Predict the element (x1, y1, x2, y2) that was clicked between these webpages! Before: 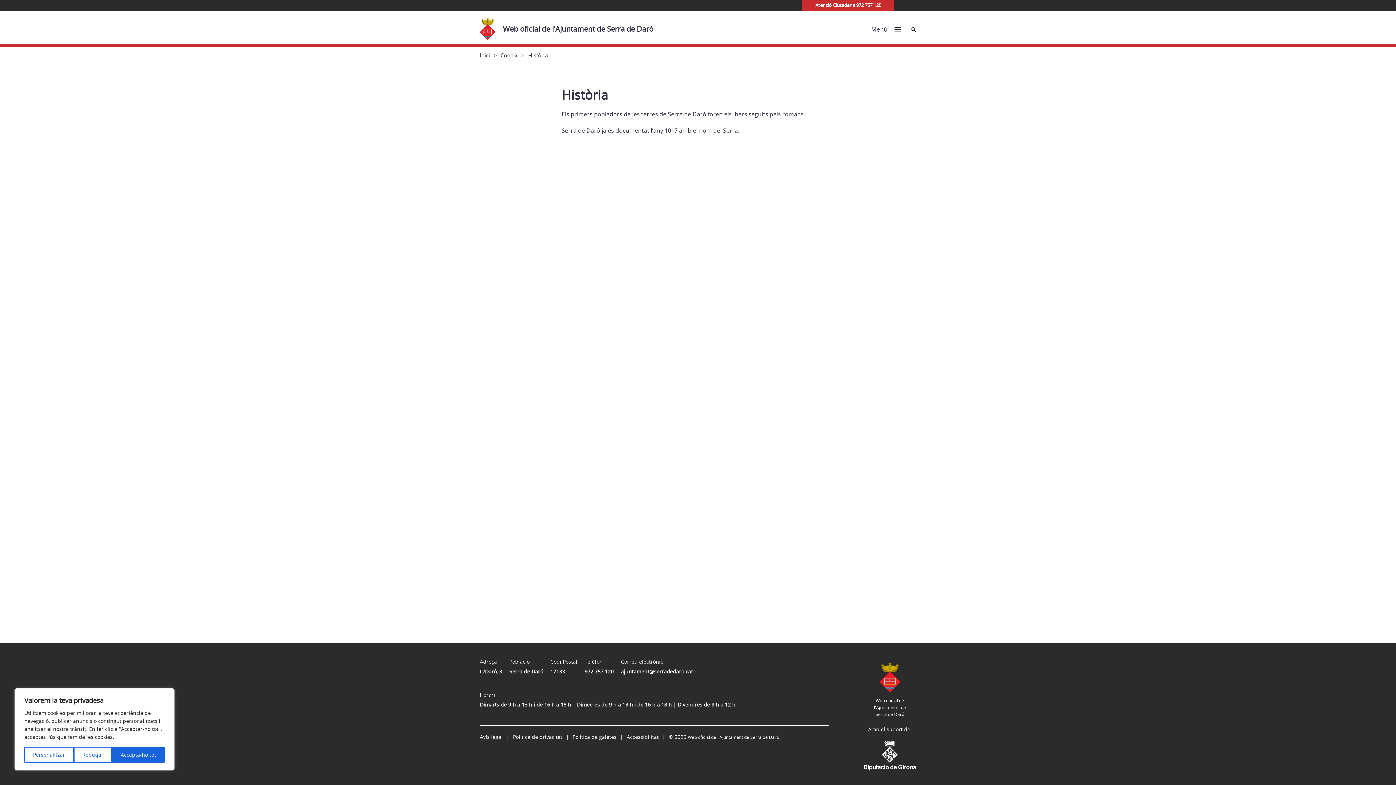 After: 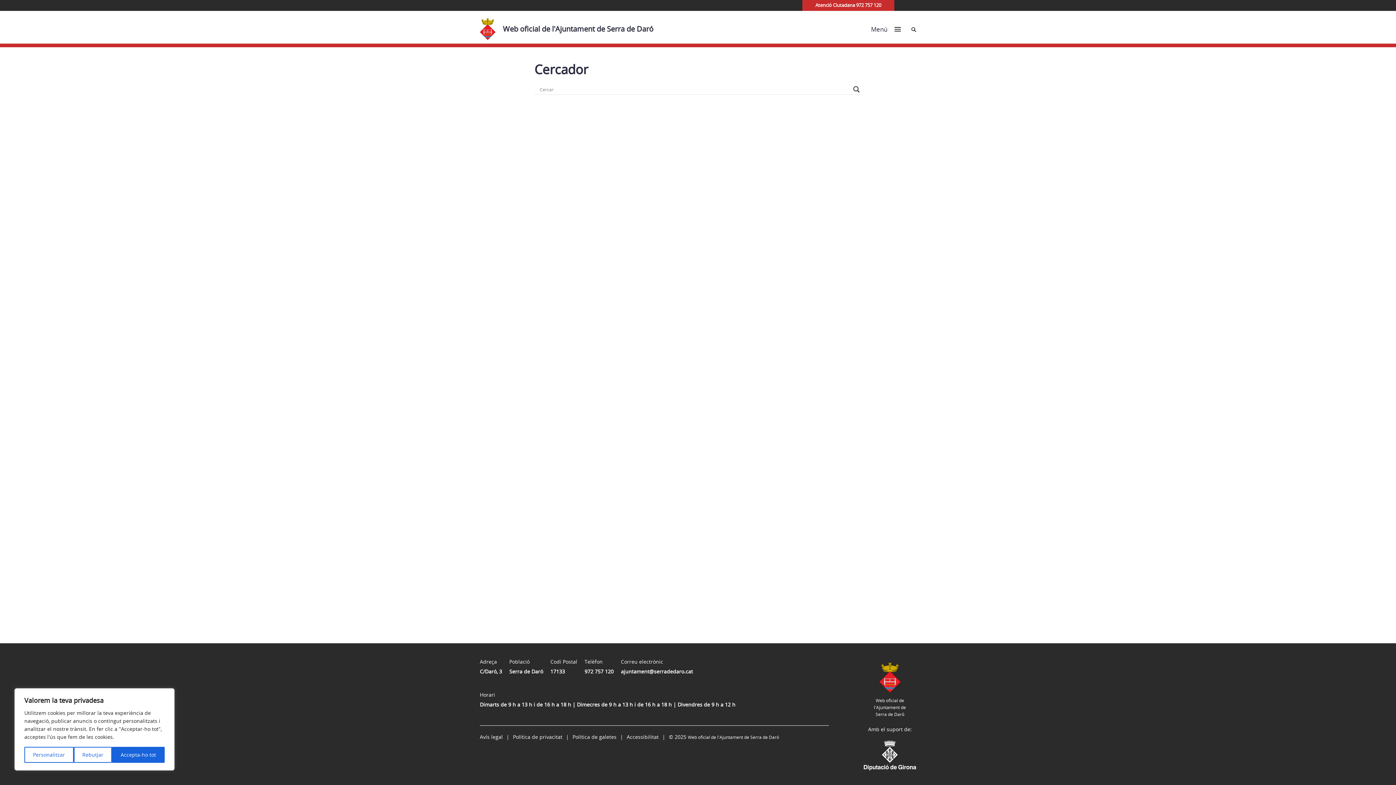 Action: bbox: (911, 24, 916, 33) label: Cerca